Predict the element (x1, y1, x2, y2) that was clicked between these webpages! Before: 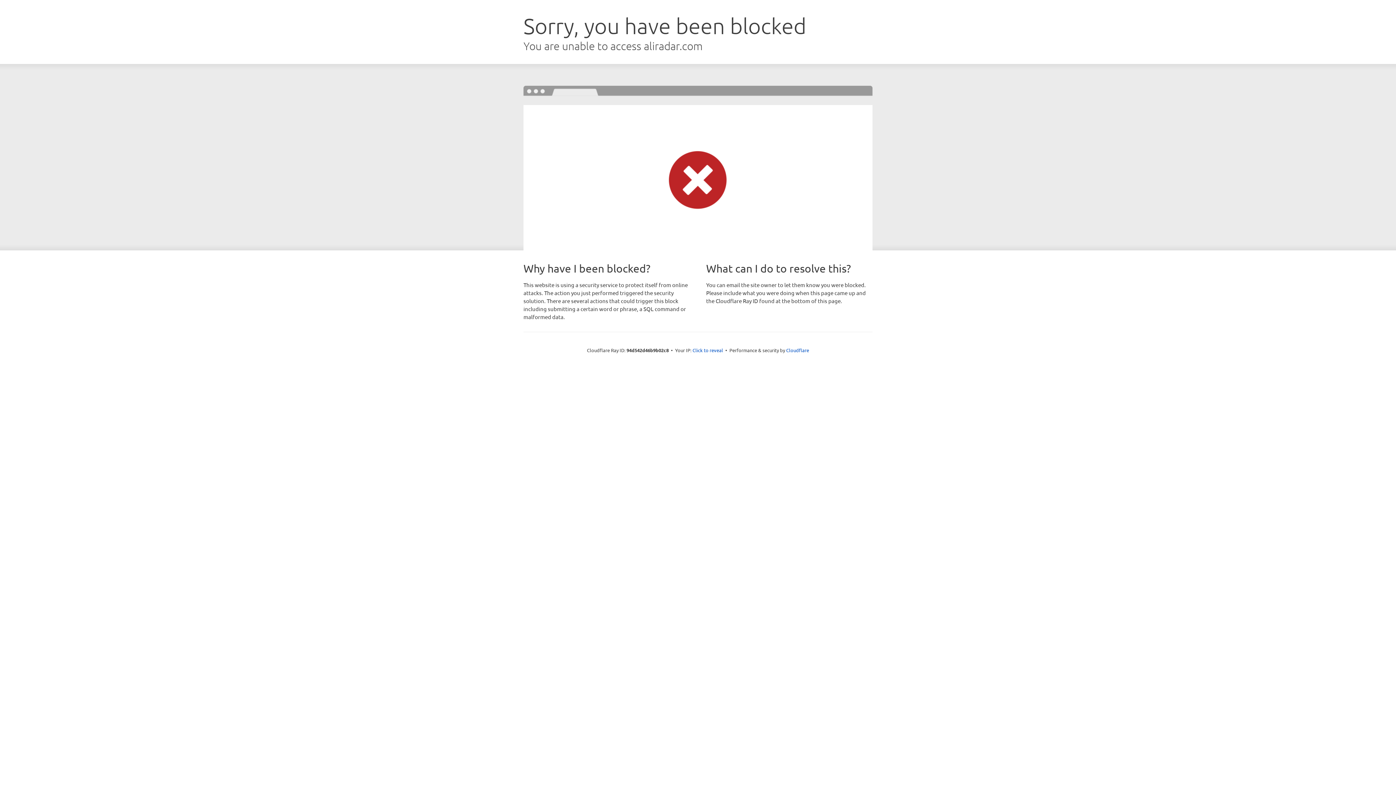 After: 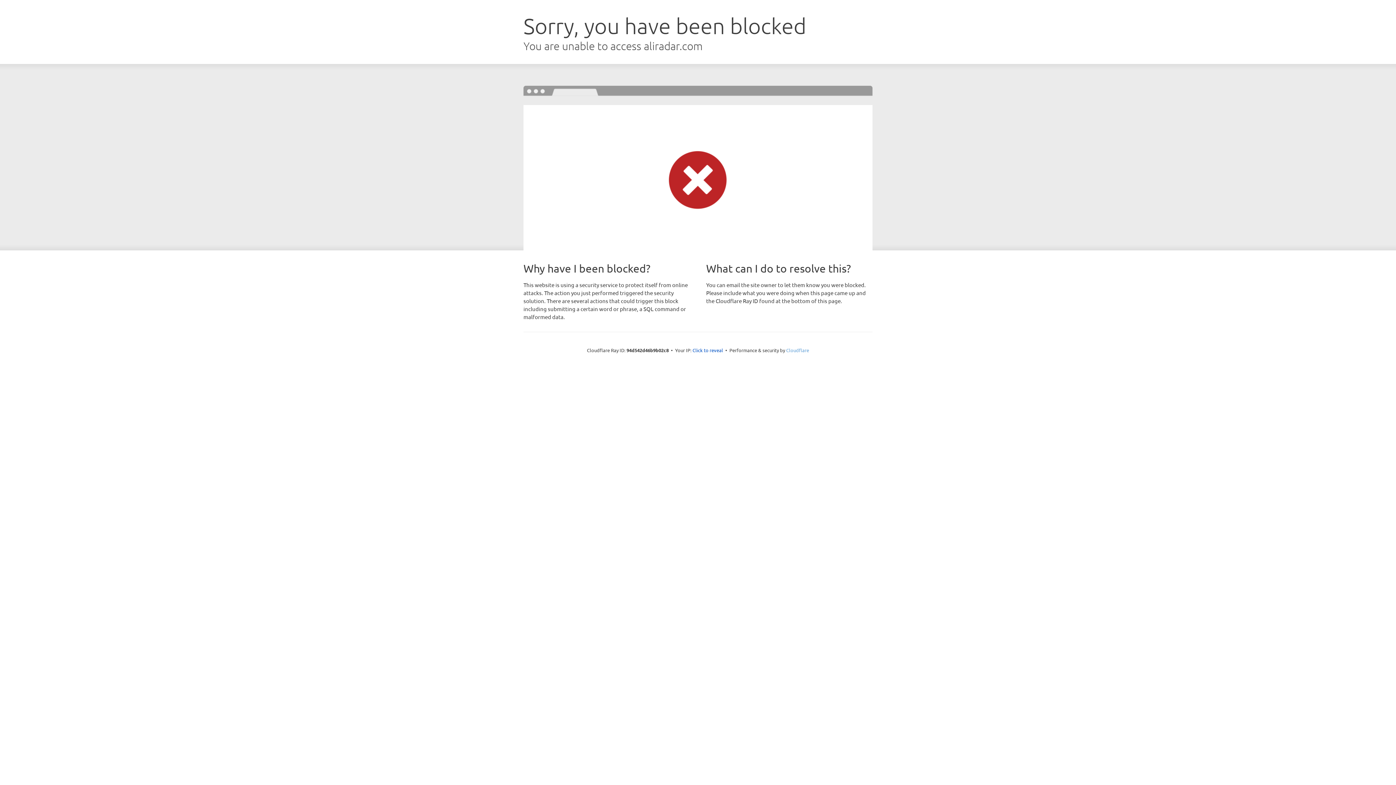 Action: label: Cloudflare bbox: (786, 347, 809, 353)